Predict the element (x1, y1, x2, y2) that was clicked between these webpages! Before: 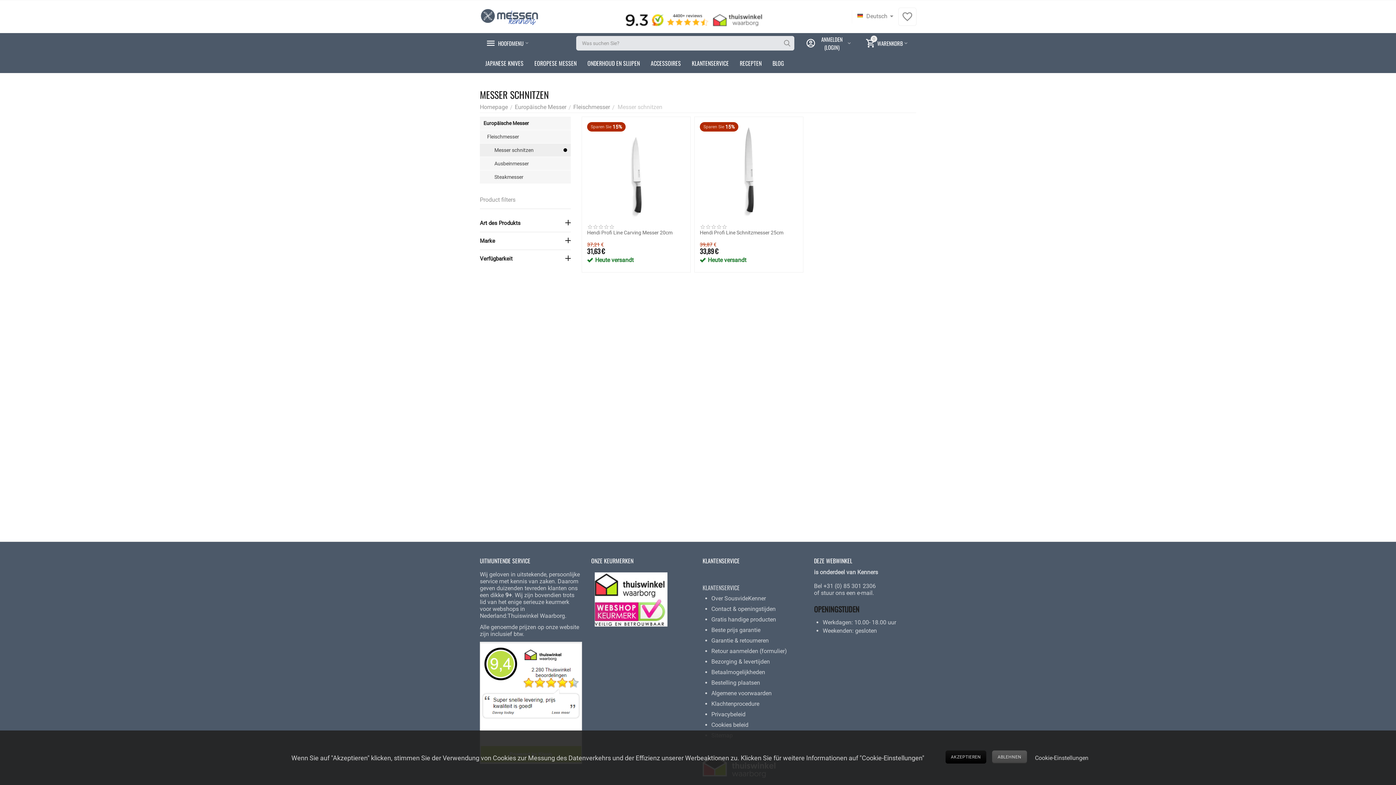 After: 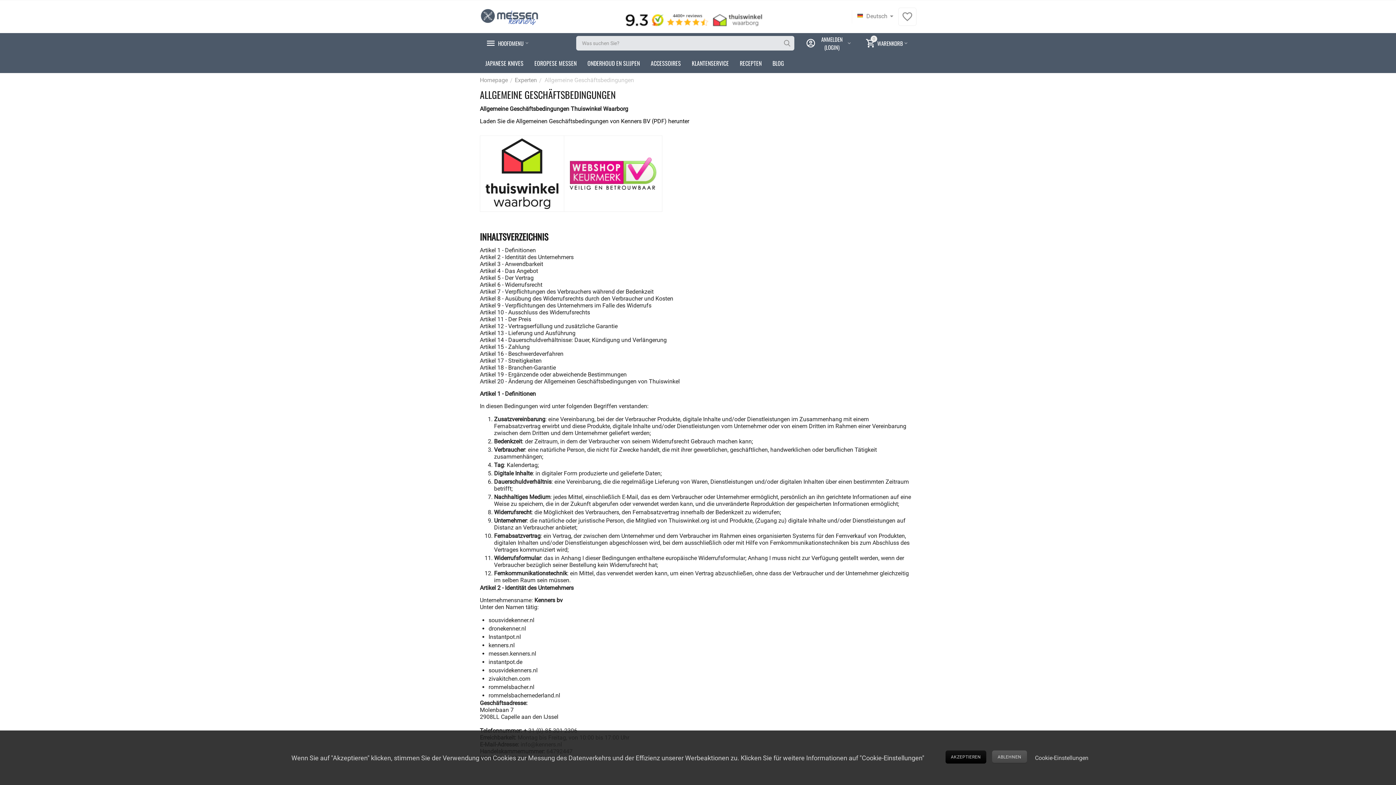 Action: bbox: (711, 690, 771, 696) label: Algemene voorwaarden